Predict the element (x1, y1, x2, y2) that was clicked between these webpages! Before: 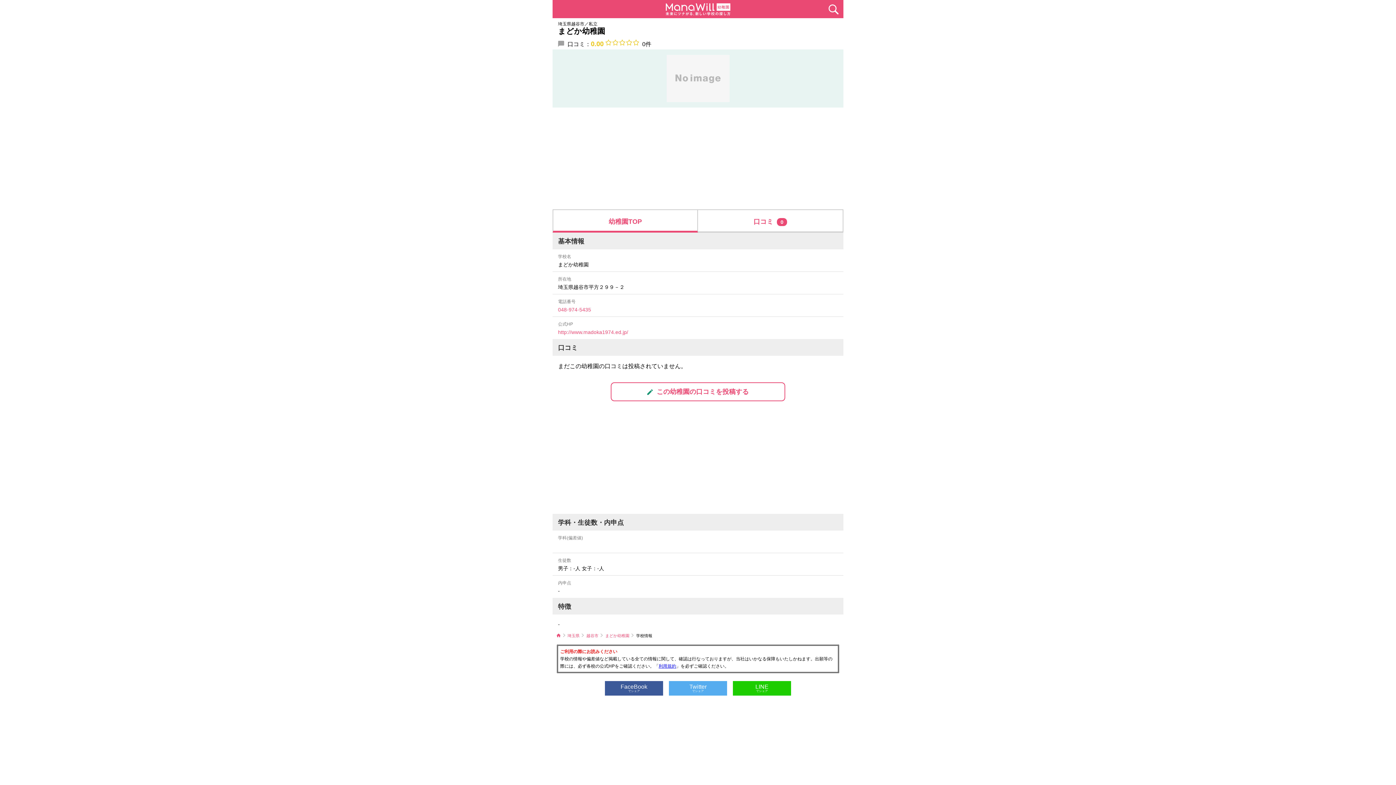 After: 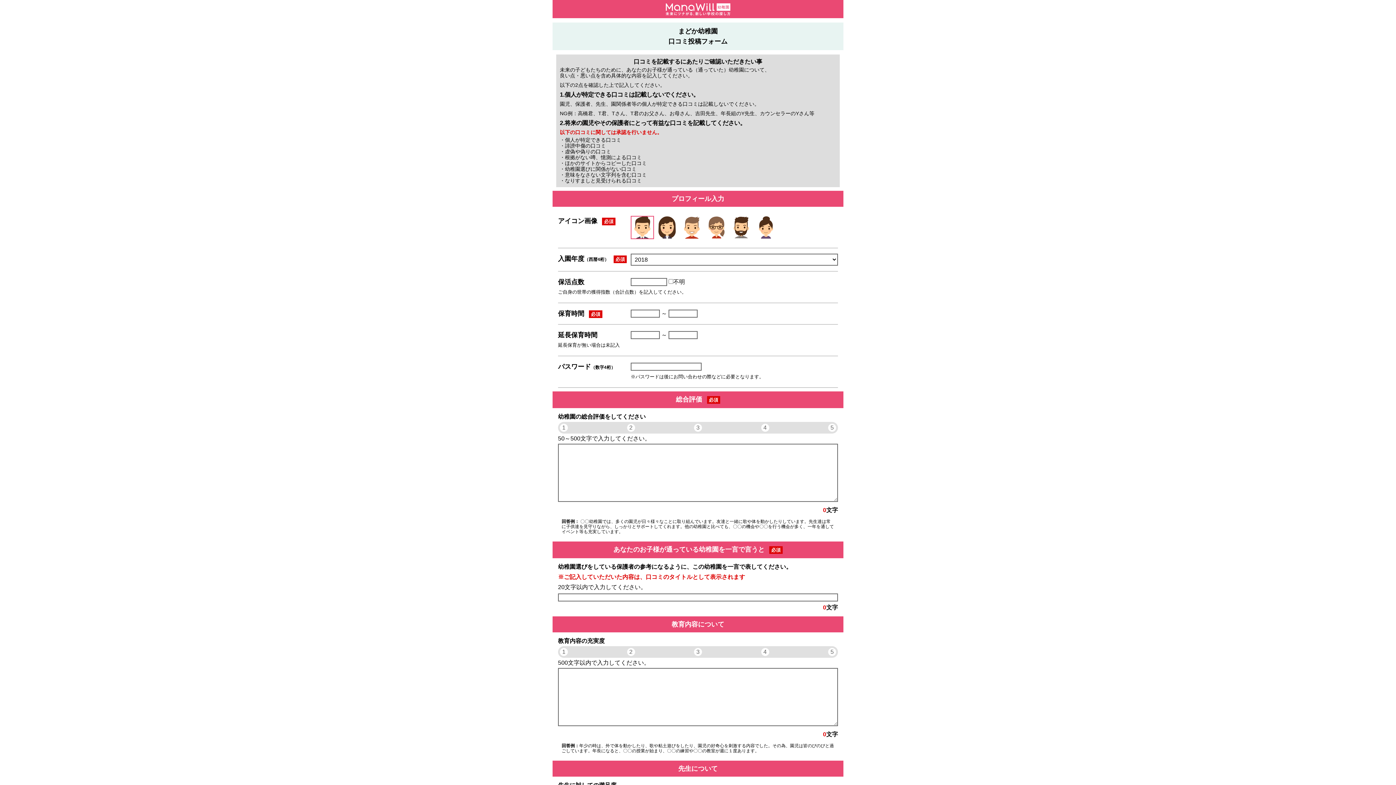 Action: label: この幼稚園の口コミを投稿する bbox: (611, 386, 784, 397)